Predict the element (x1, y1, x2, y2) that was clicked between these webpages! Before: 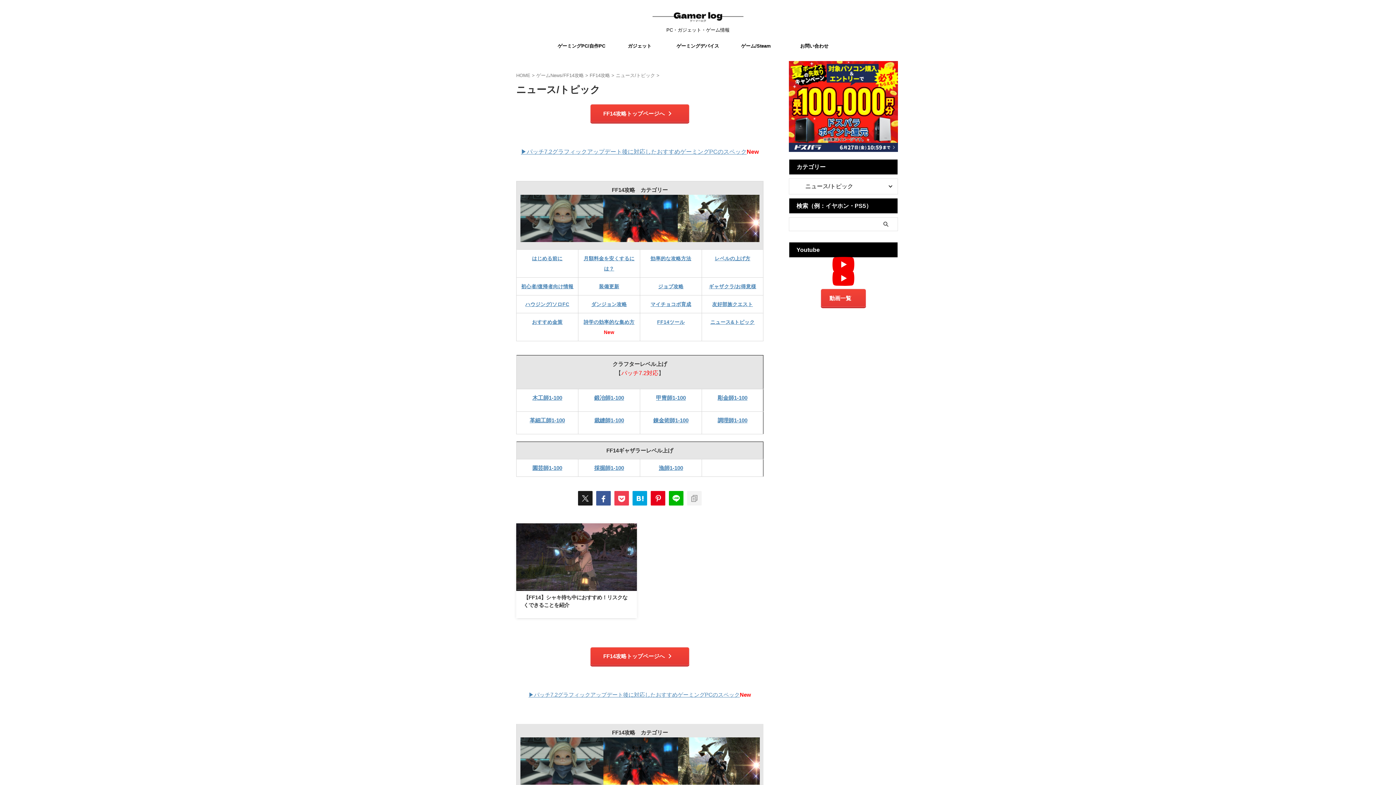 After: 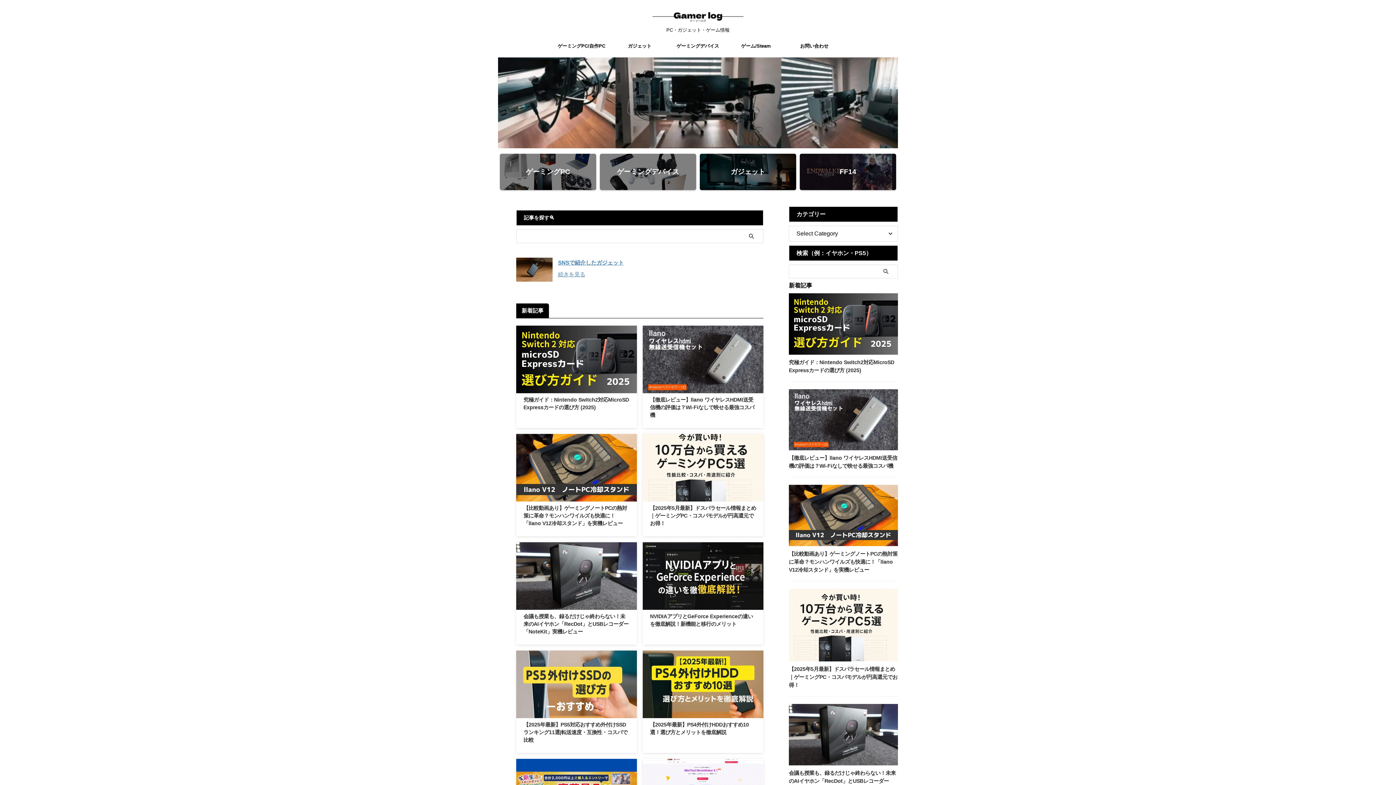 Action: label: HOME bbox: (516, 72, 530, 78)